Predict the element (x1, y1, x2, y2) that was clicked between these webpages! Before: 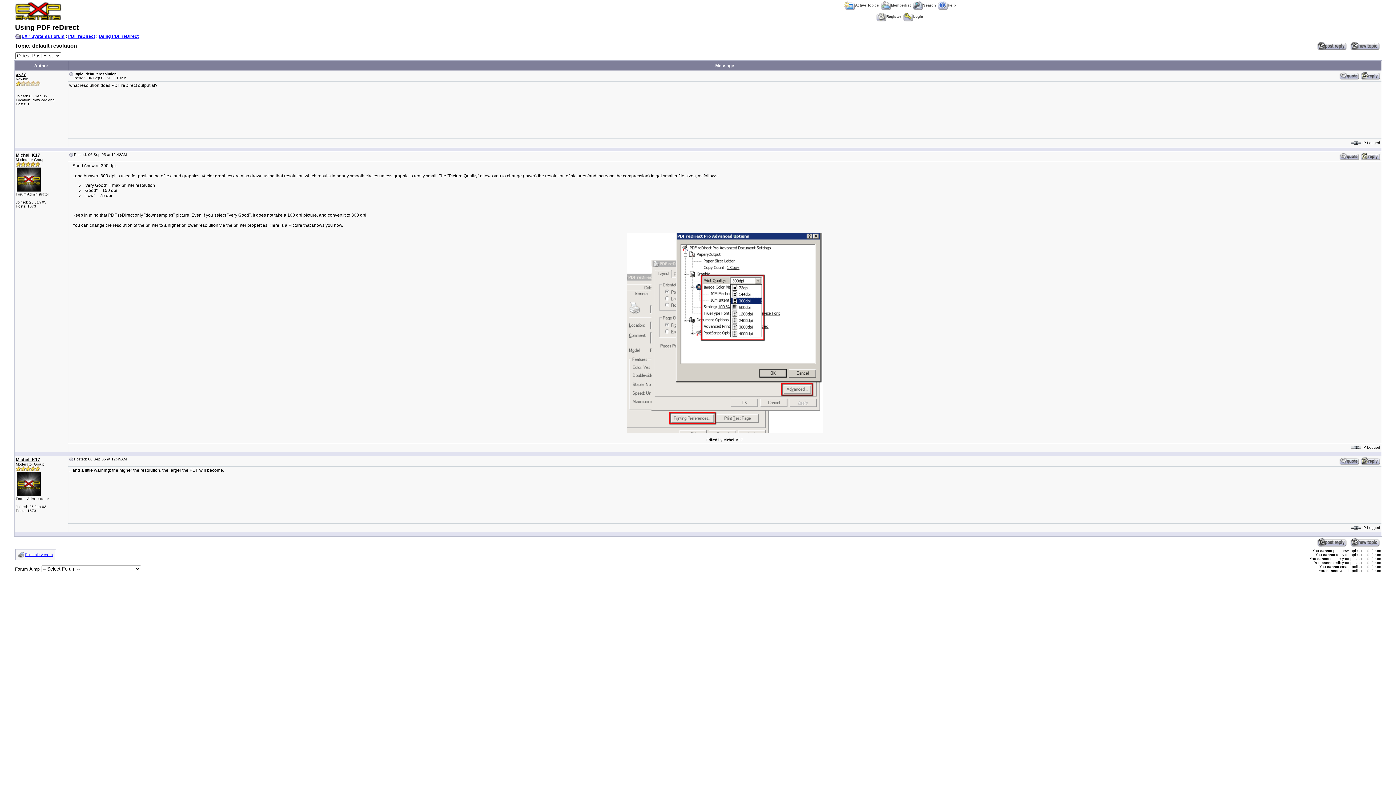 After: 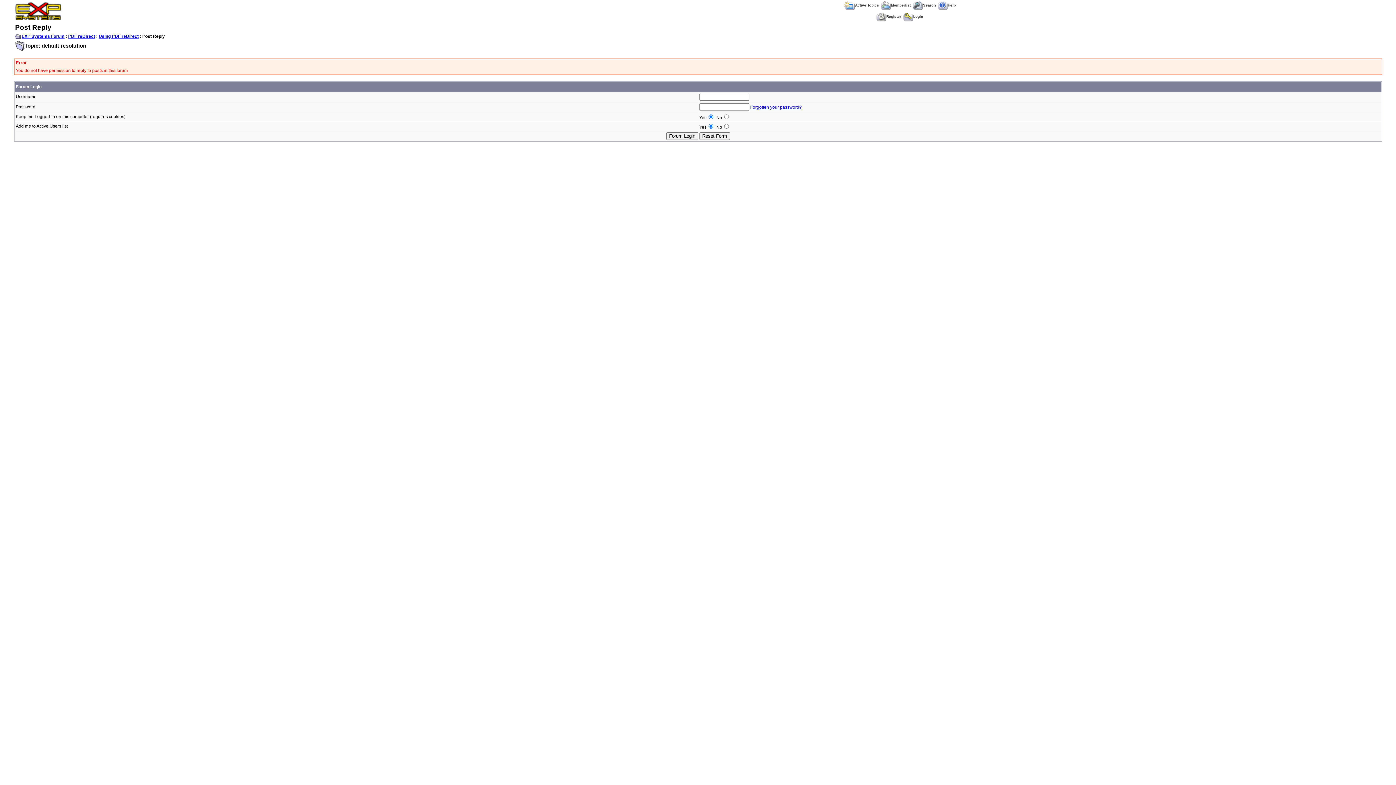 Action: bbox: (1360, 153, 1380, 158)